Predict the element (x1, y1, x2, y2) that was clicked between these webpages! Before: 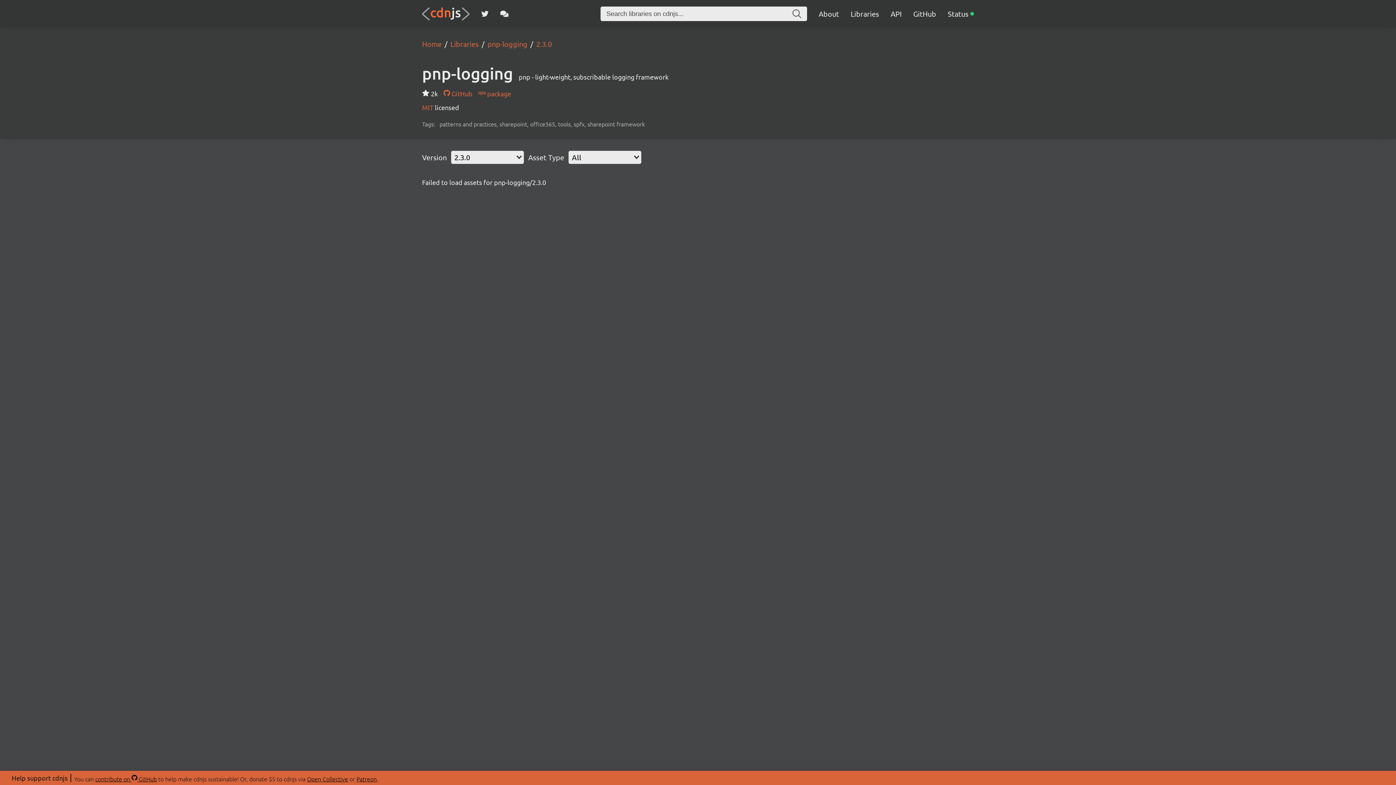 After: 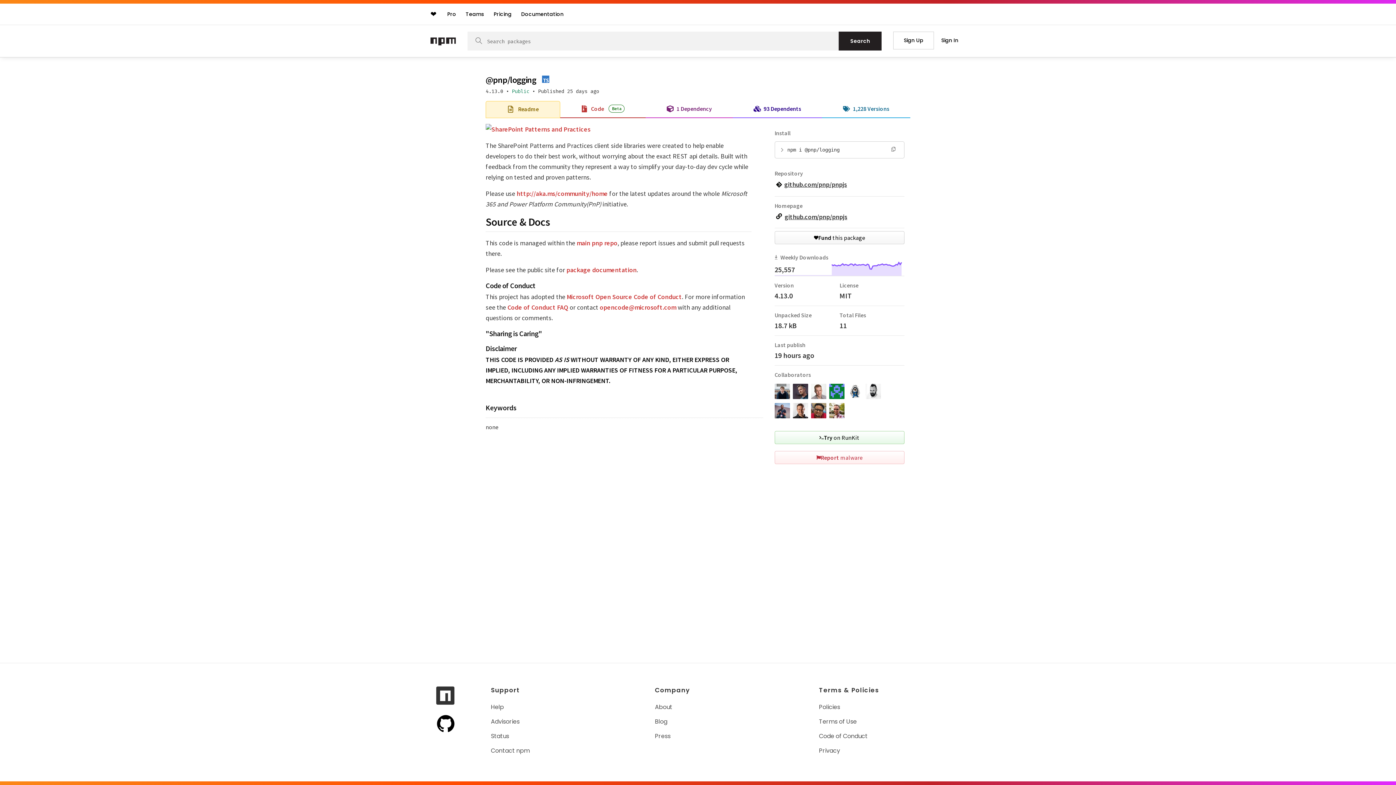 Action: bbox: (478, 89, 511, 97) label:  package